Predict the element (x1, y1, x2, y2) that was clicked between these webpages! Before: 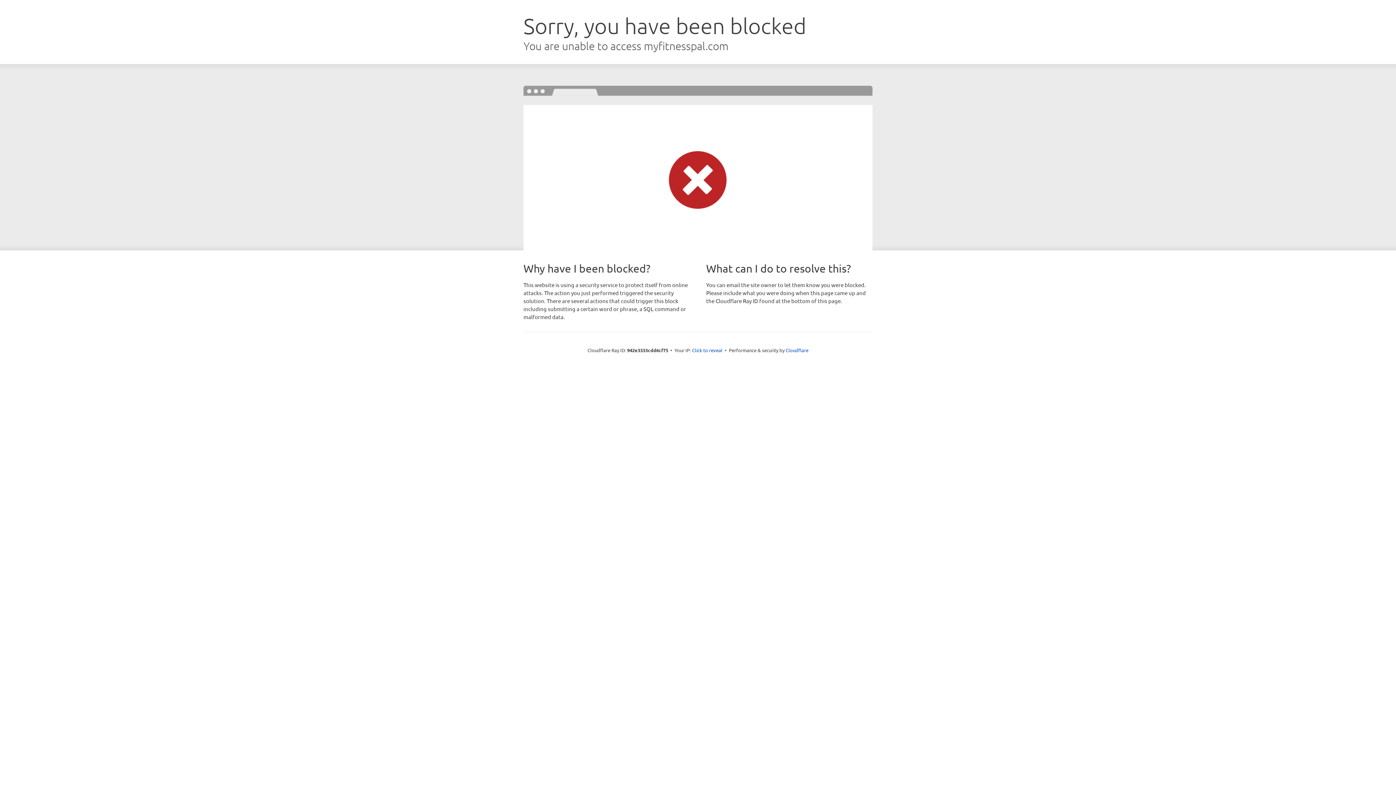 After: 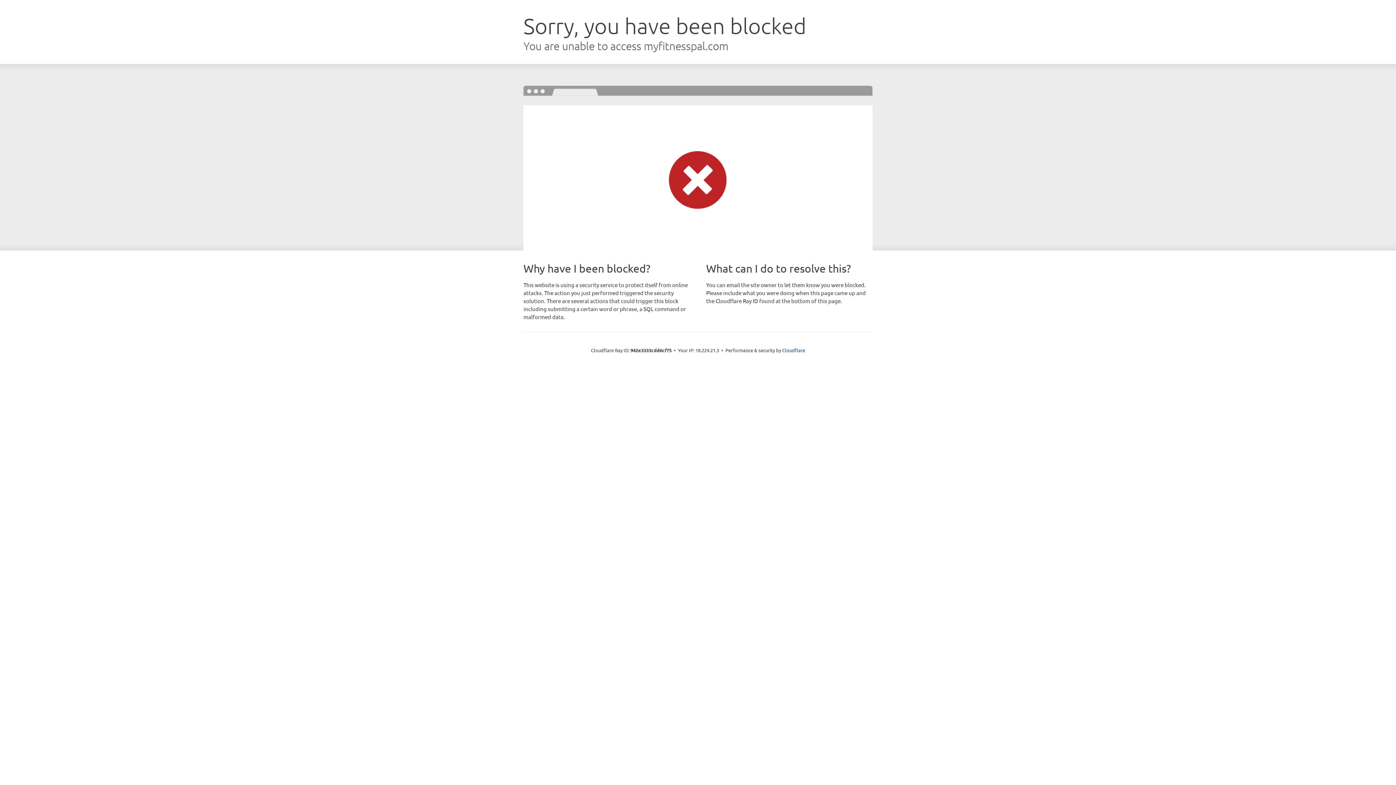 Action: bbox: (692, 346, 722, 353) label: Click to reveal